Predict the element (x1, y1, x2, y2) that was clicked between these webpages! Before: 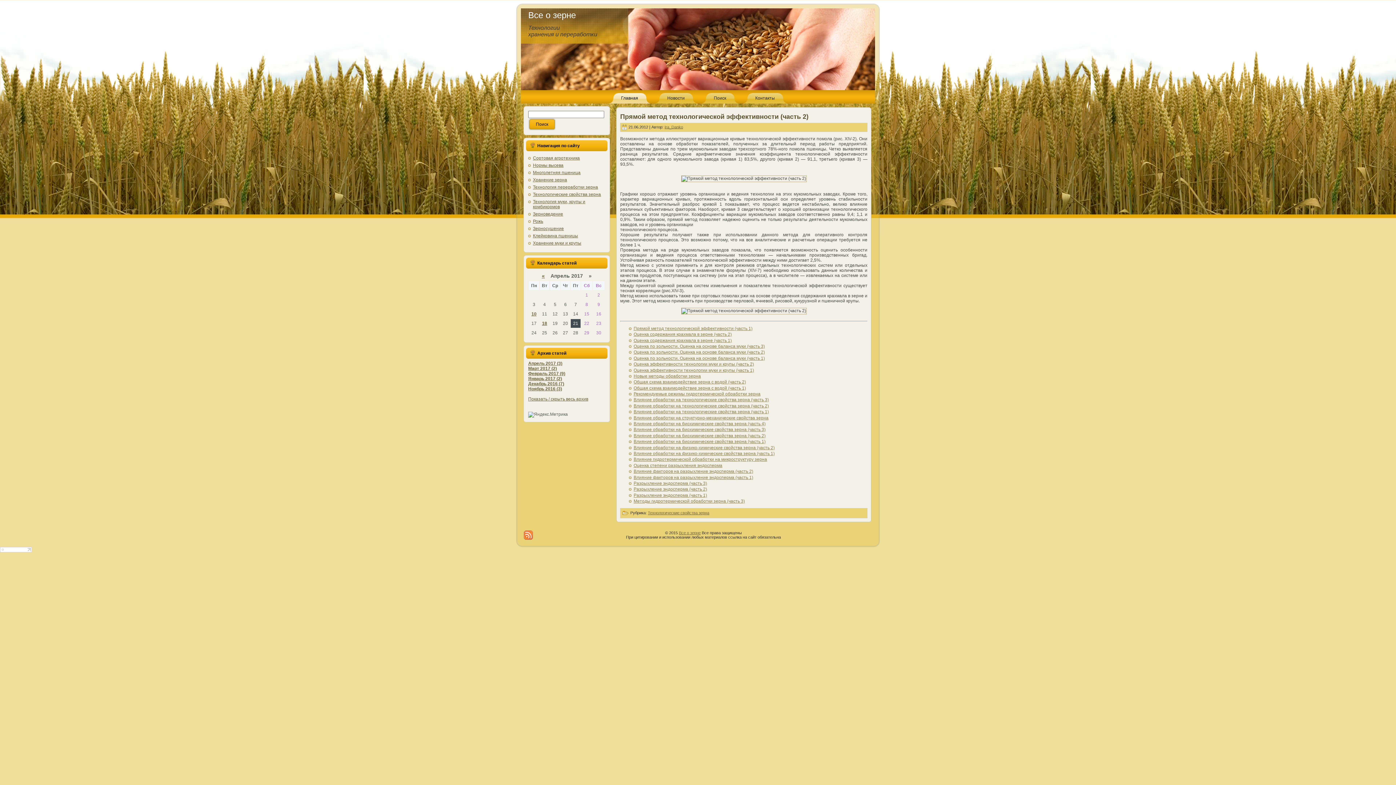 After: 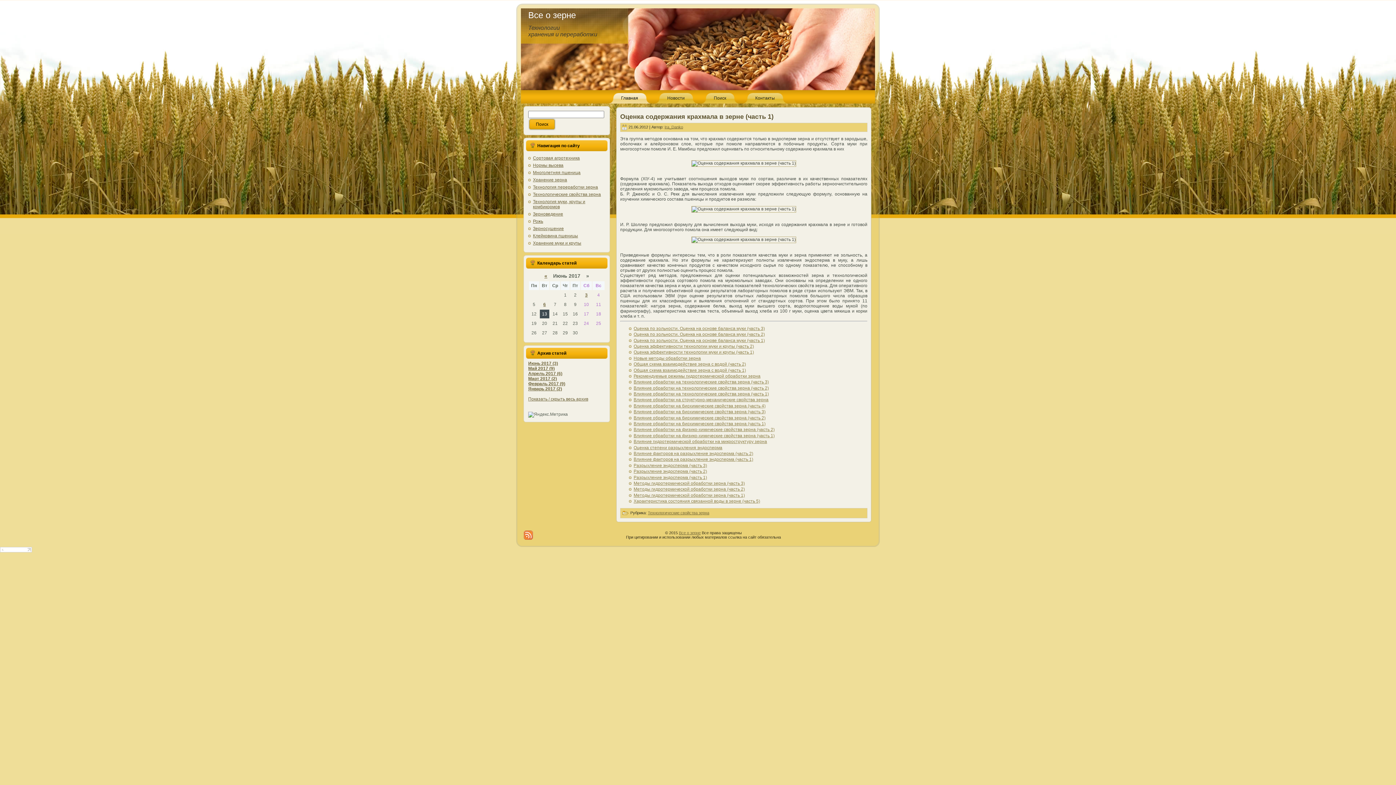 Action: bbox: (633, 338, 732, 343) label: Оценка содержания крахмала в зерне (часть 1)